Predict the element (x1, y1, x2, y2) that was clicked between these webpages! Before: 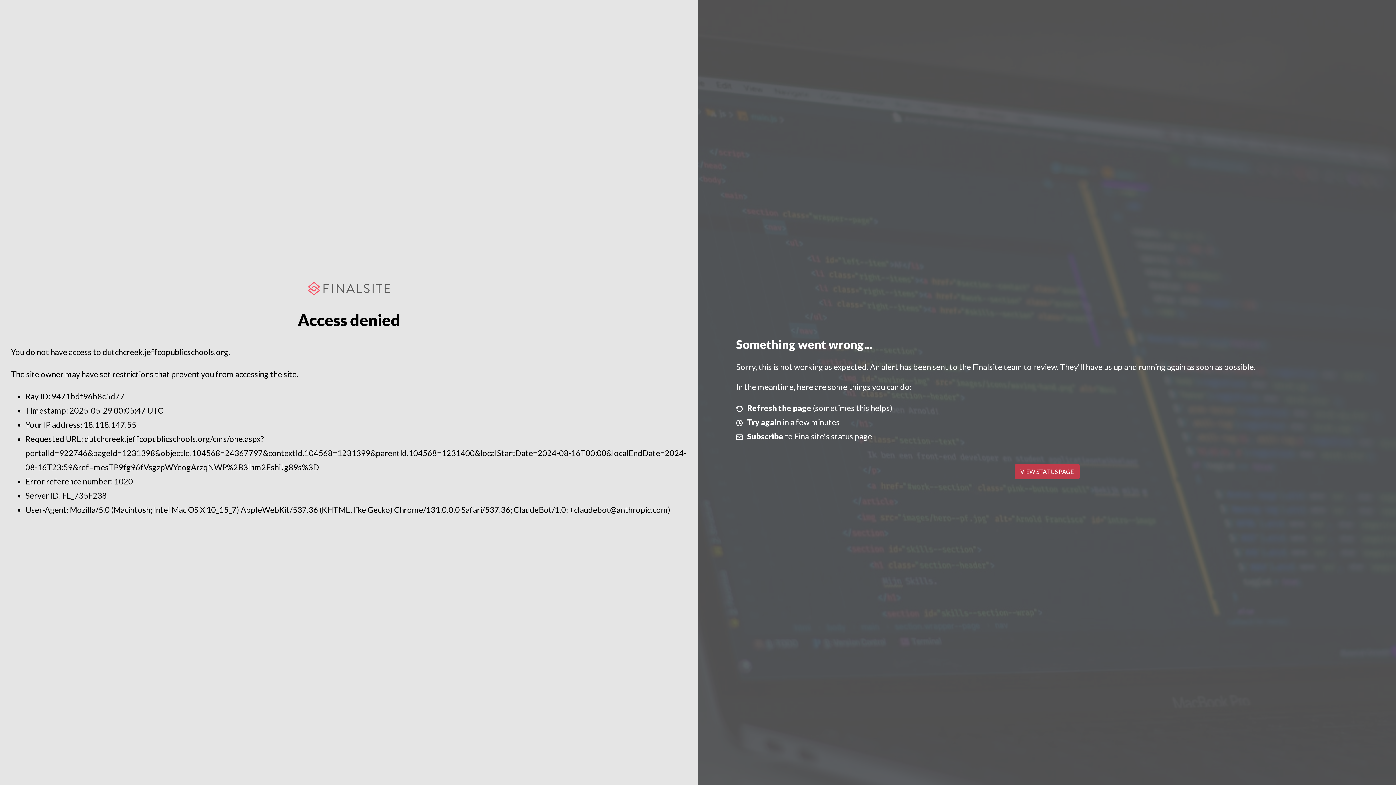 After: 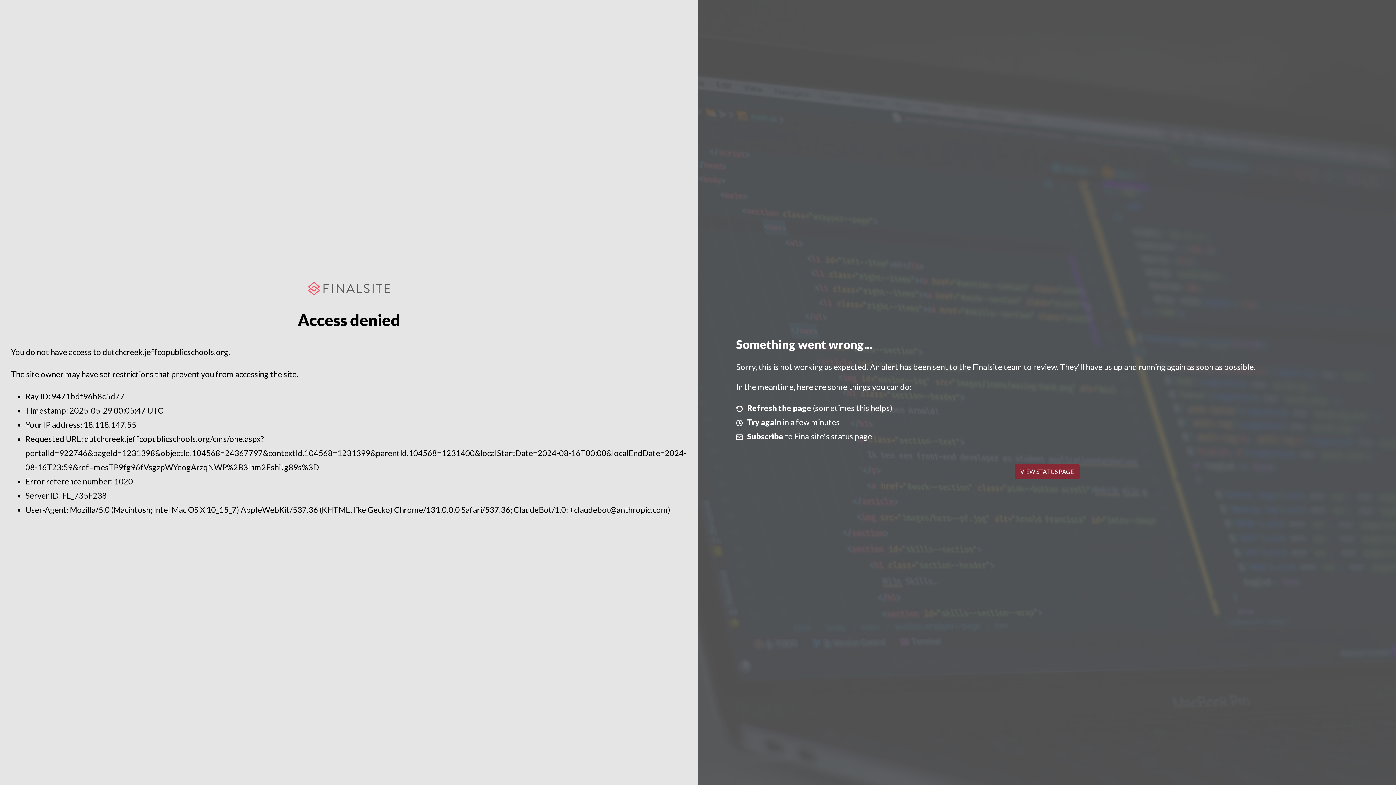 Action: bbox: (1014, 464, 1079, 479) label: VIEW STATUS PAGE